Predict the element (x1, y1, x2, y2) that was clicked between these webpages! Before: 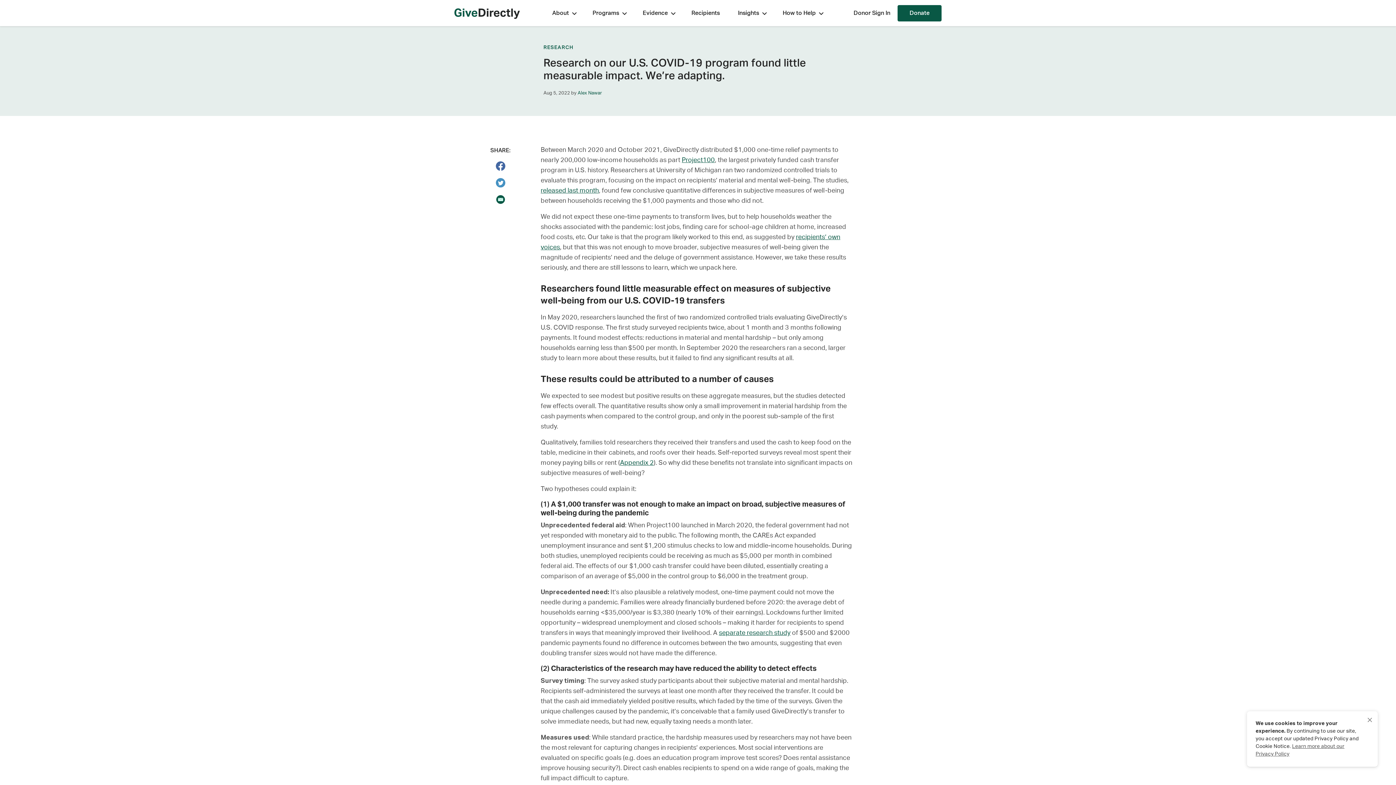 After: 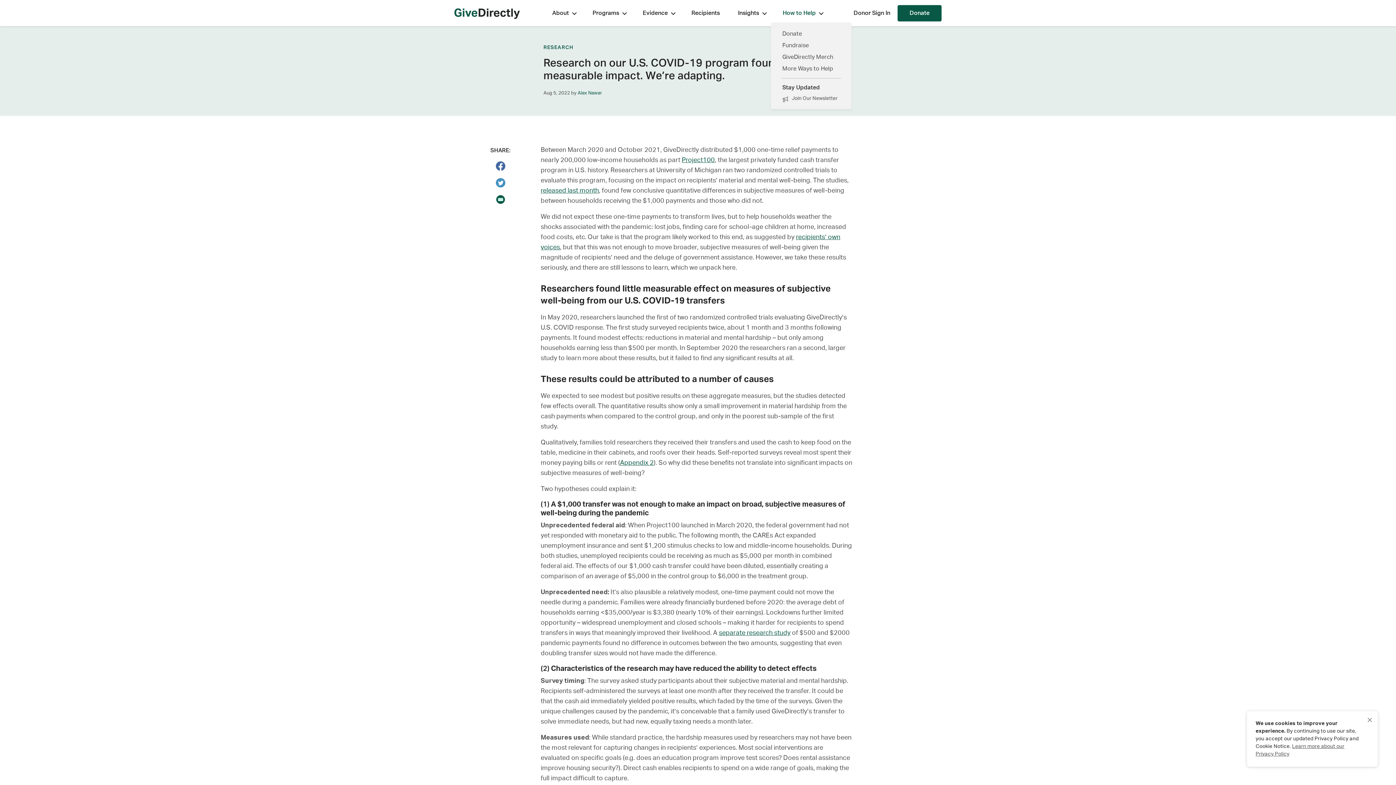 Action: label: How to Help bbox: (782, 4, 821, 21)